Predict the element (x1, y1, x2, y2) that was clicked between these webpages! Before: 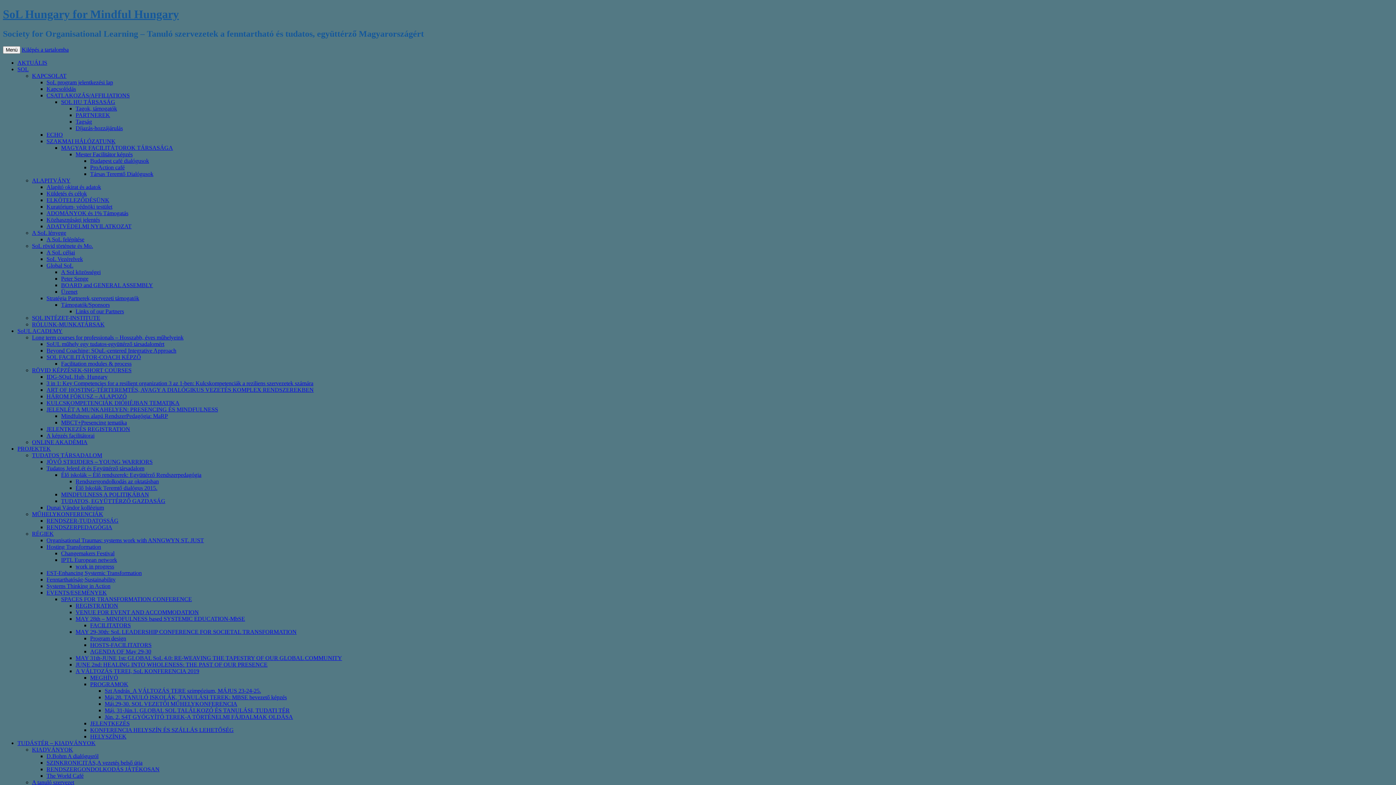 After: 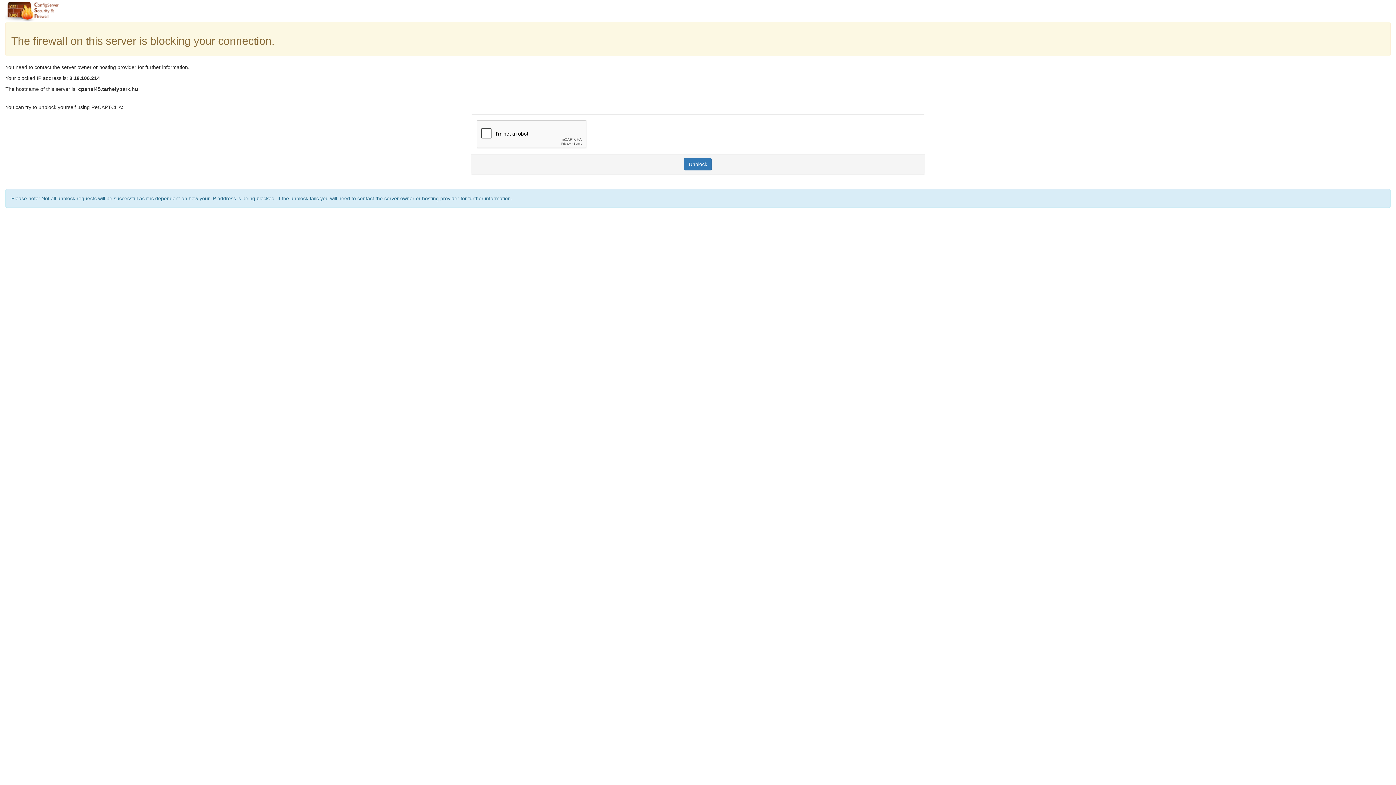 Action: label: PROJEKTEK bbox: (17, 445, 50, 451)